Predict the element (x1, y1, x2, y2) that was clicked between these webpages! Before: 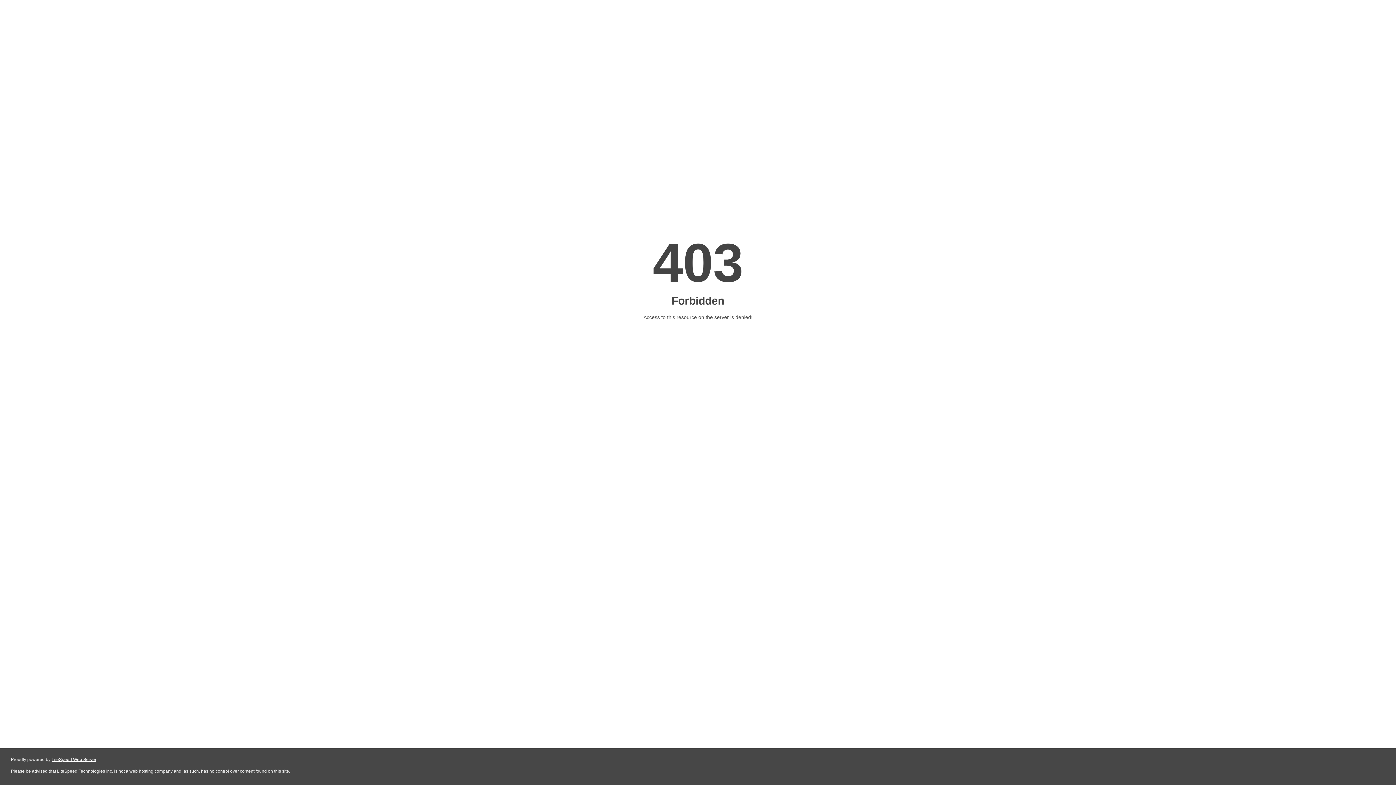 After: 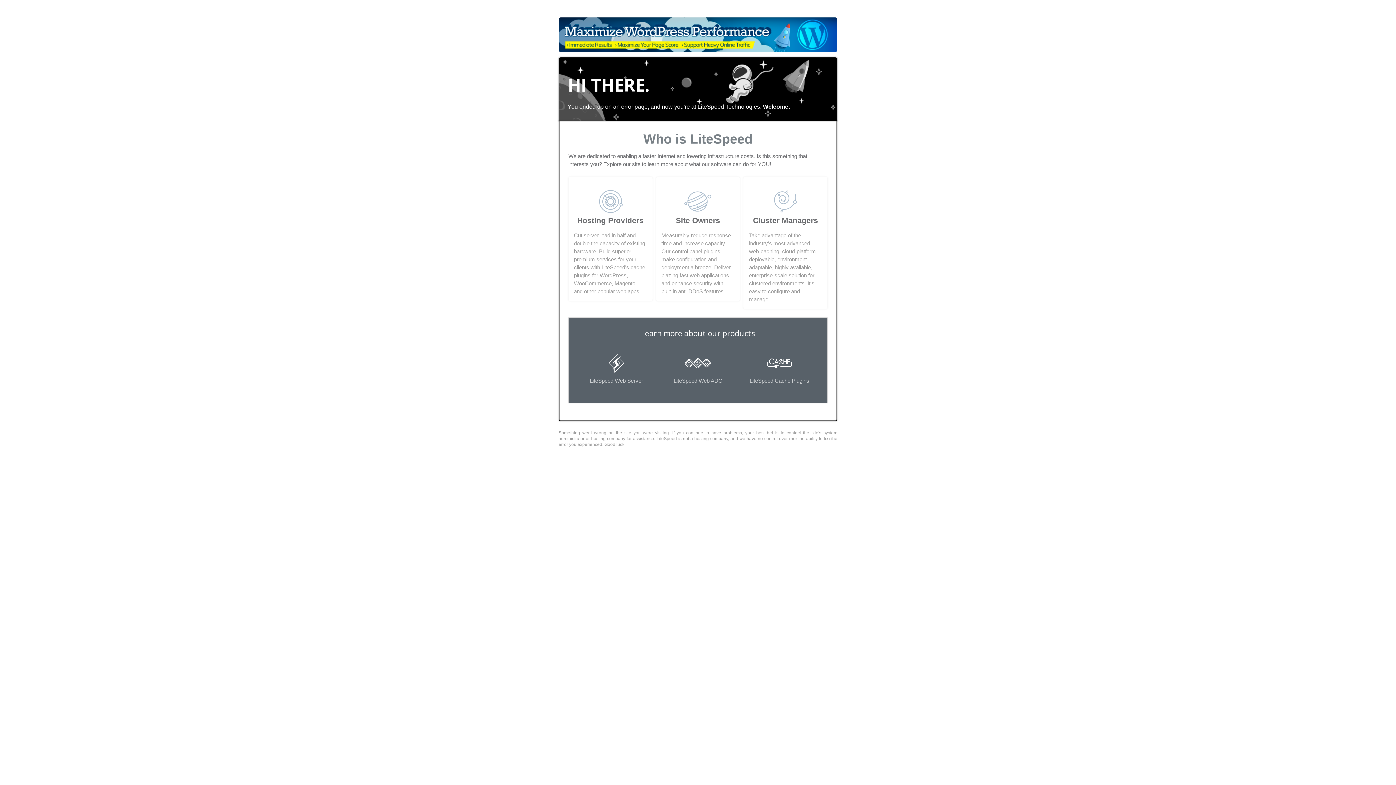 Action: label: LiteSpeed Web Server bbox: (51, 757, 96, 762)